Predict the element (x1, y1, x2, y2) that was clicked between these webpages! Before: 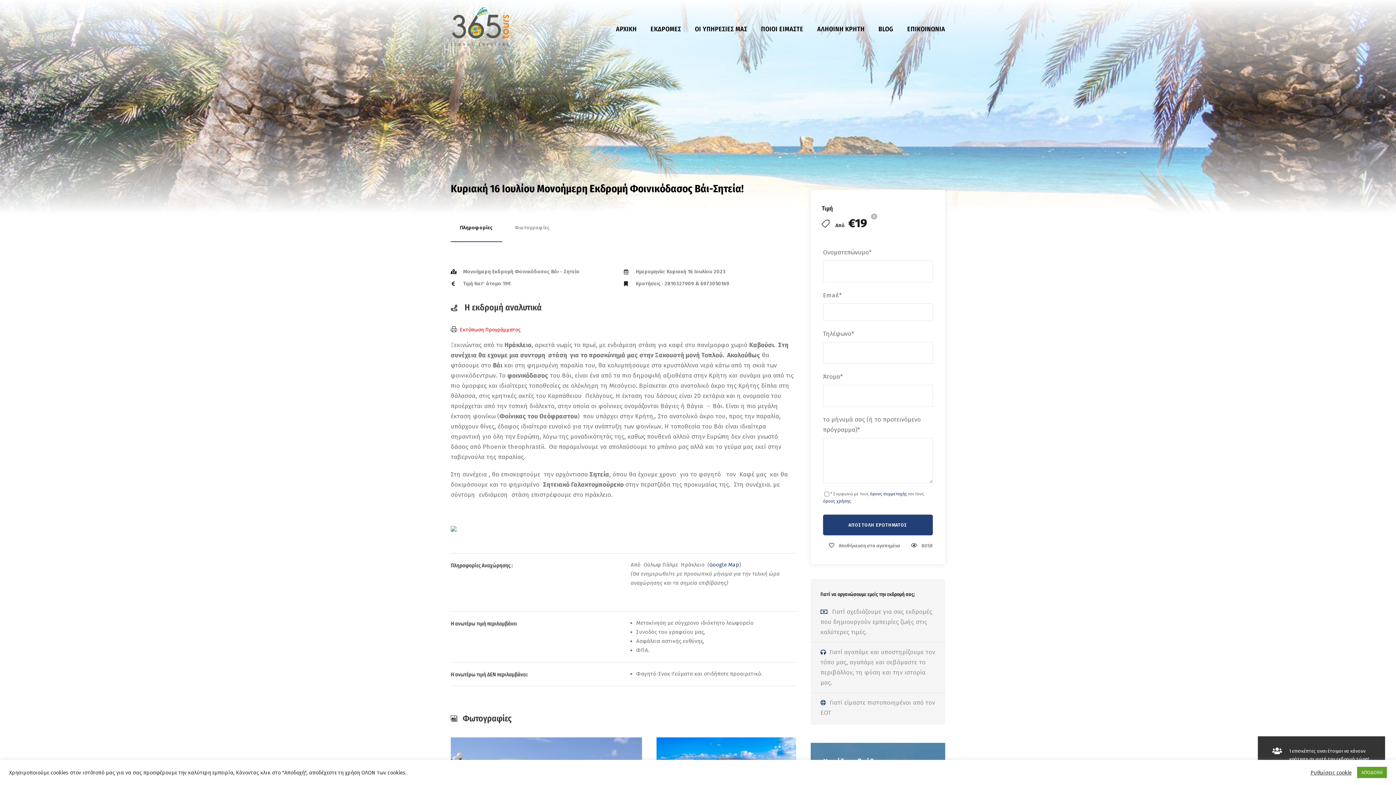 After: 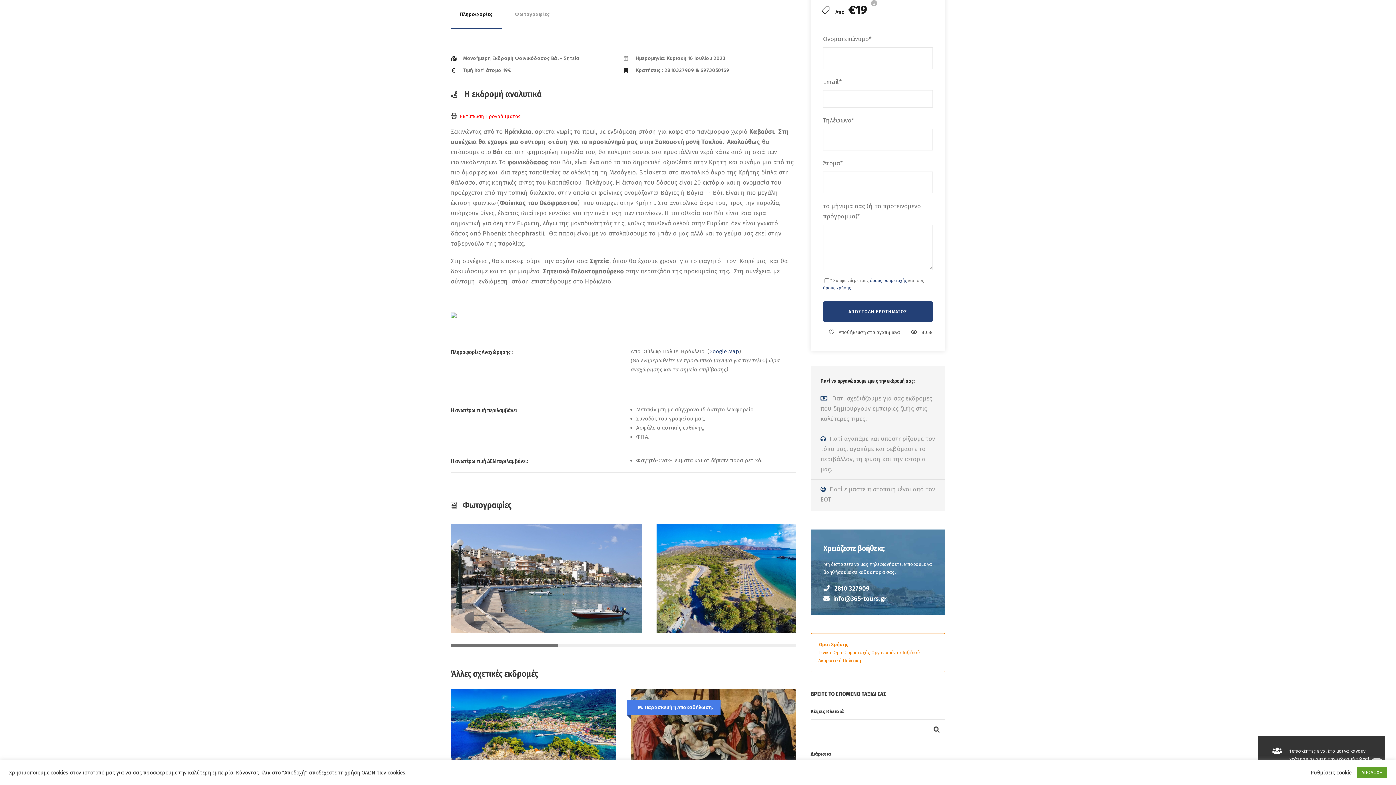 Action: bbox: (450, 213, 502, 242) label: Πληροφορίες